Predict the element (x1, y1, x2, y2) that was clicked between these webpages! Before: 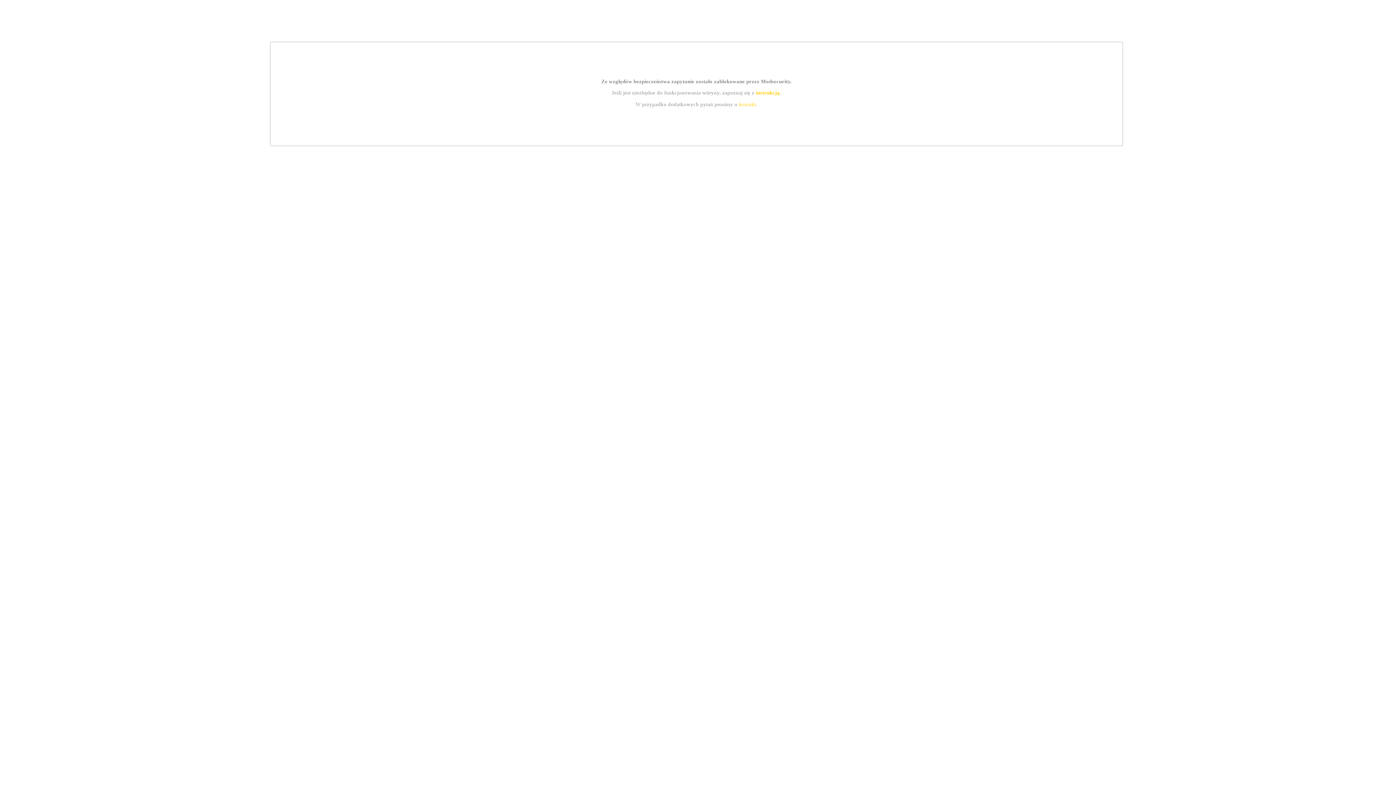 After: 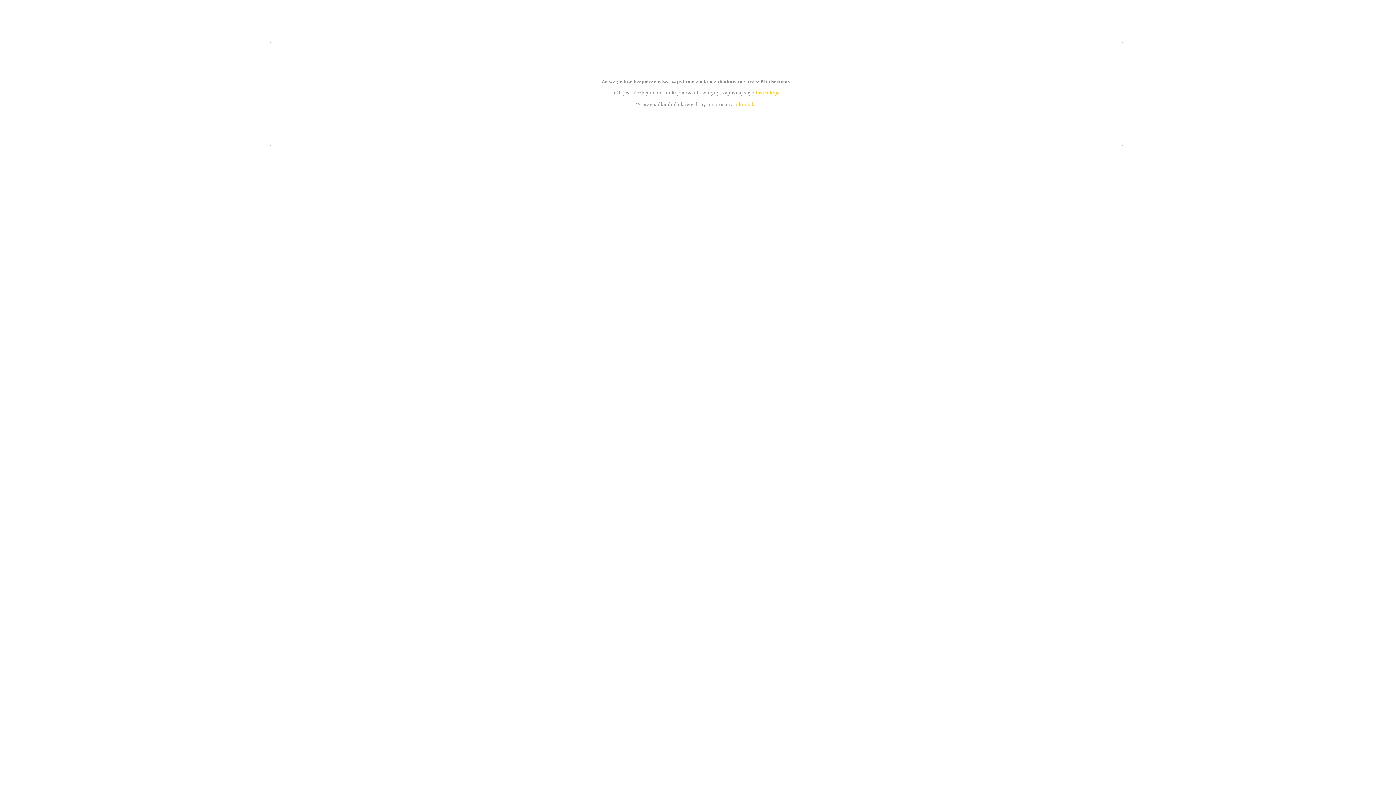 Action: label: kontakt bbox: (739, 101, 756, 107)